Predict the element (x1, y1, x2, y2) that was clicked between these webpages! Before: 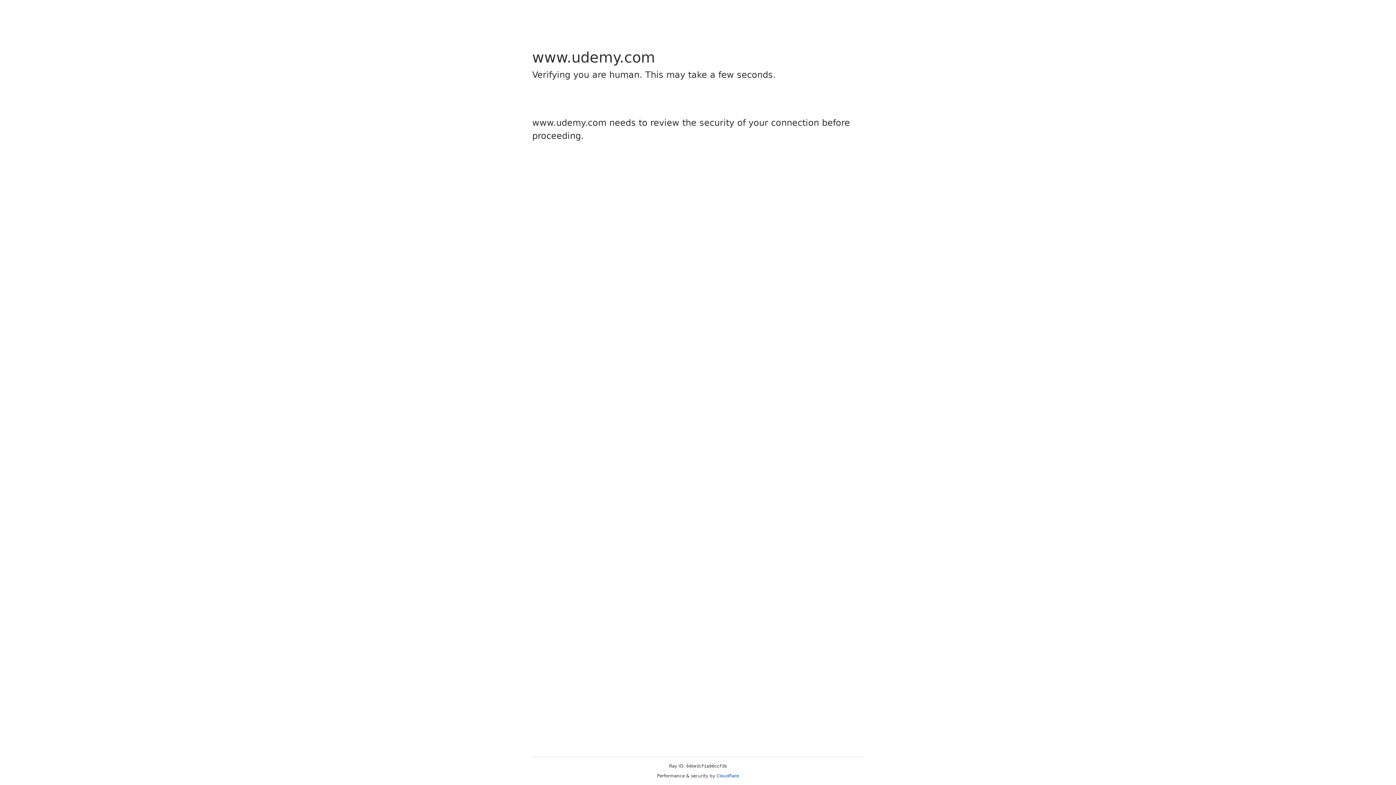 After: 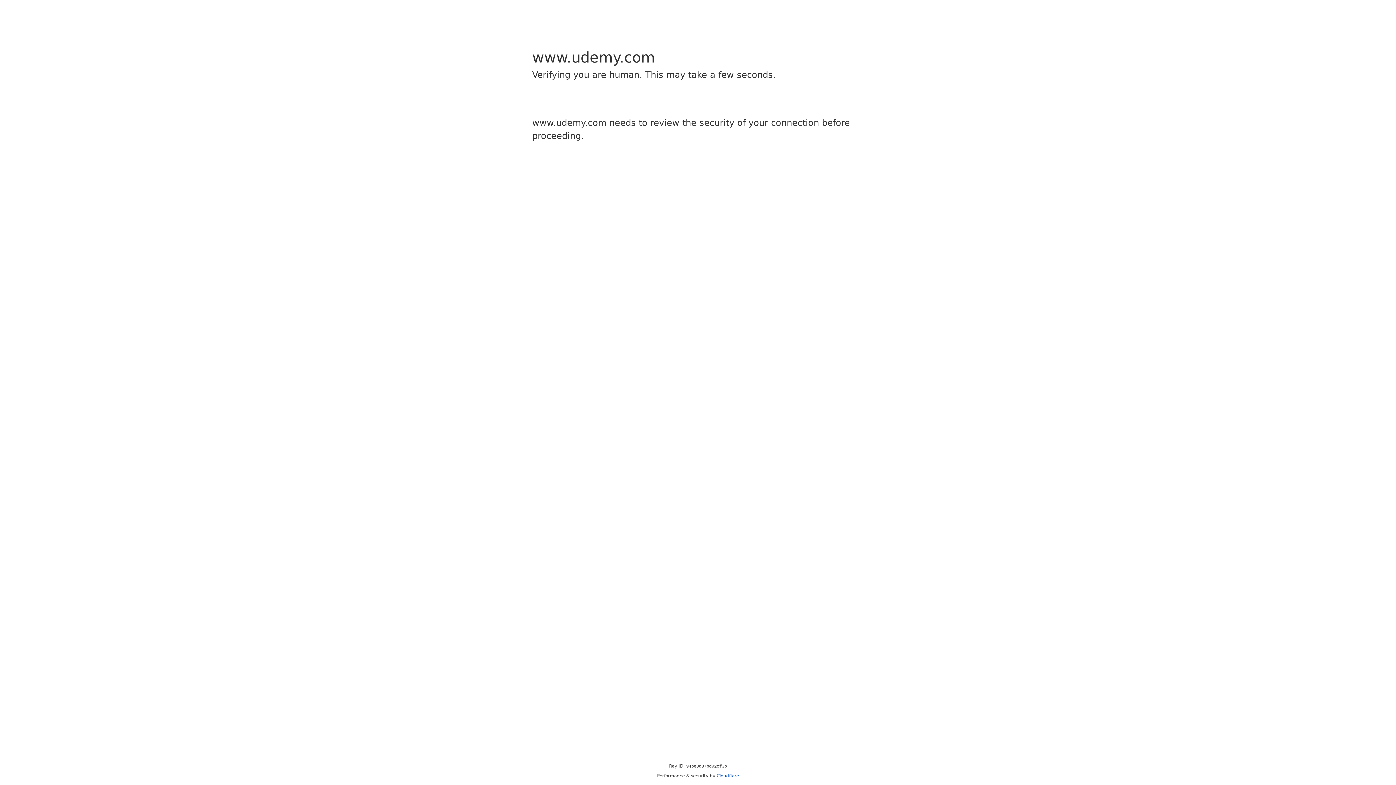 Action: bbox: (716, 773, 739, 778) label: Cloudflare